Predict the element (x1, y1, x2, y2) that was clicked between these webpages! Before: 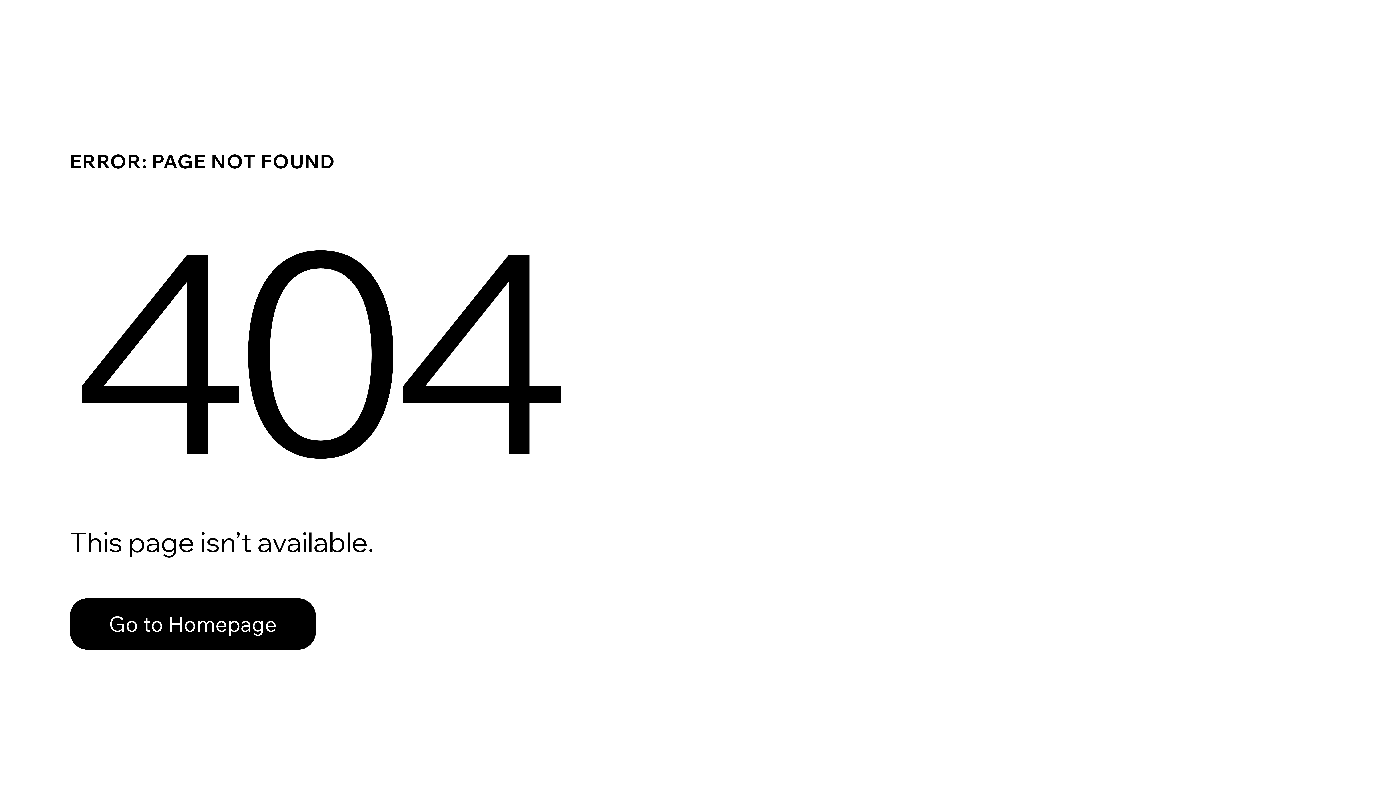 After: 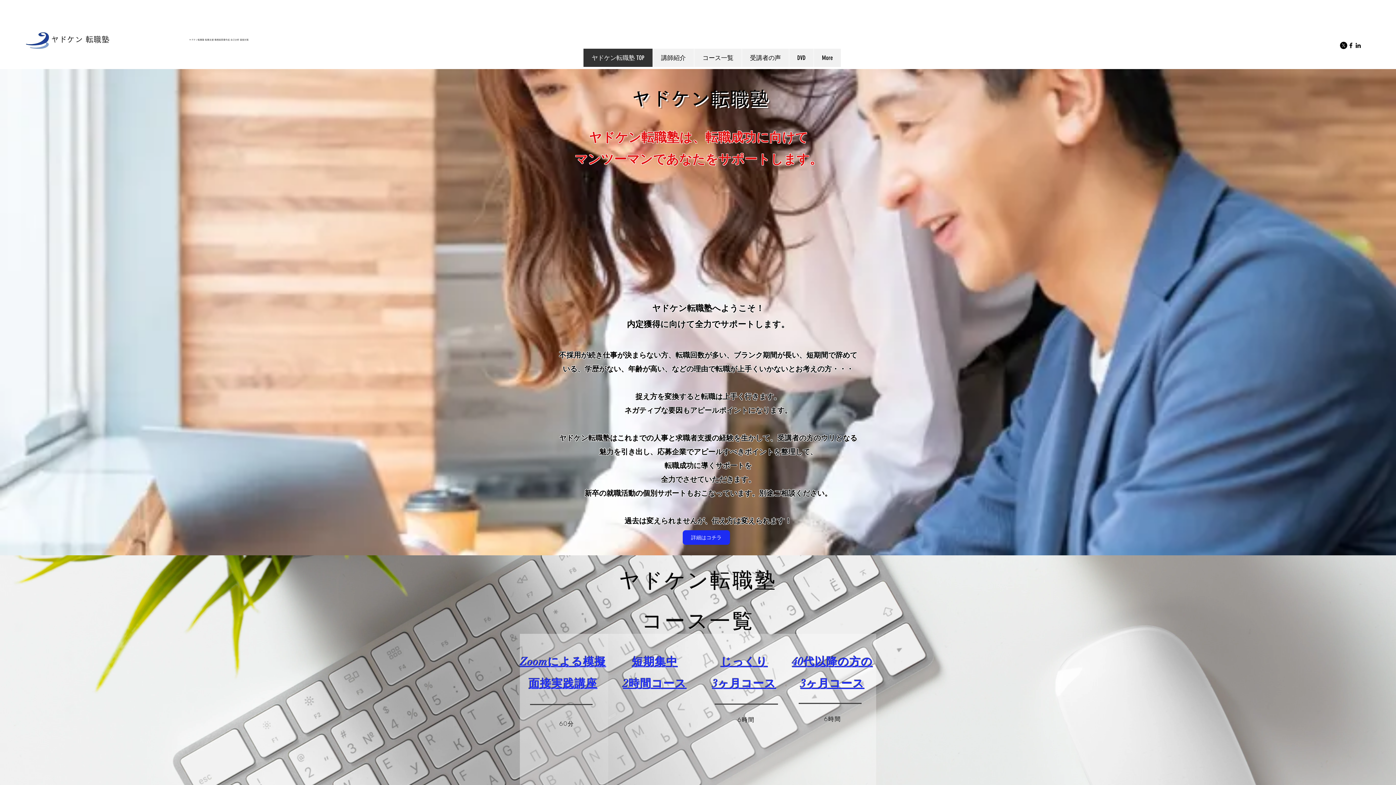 Action: label: Go to Homepage bbox: (69, 598, 316, 650)